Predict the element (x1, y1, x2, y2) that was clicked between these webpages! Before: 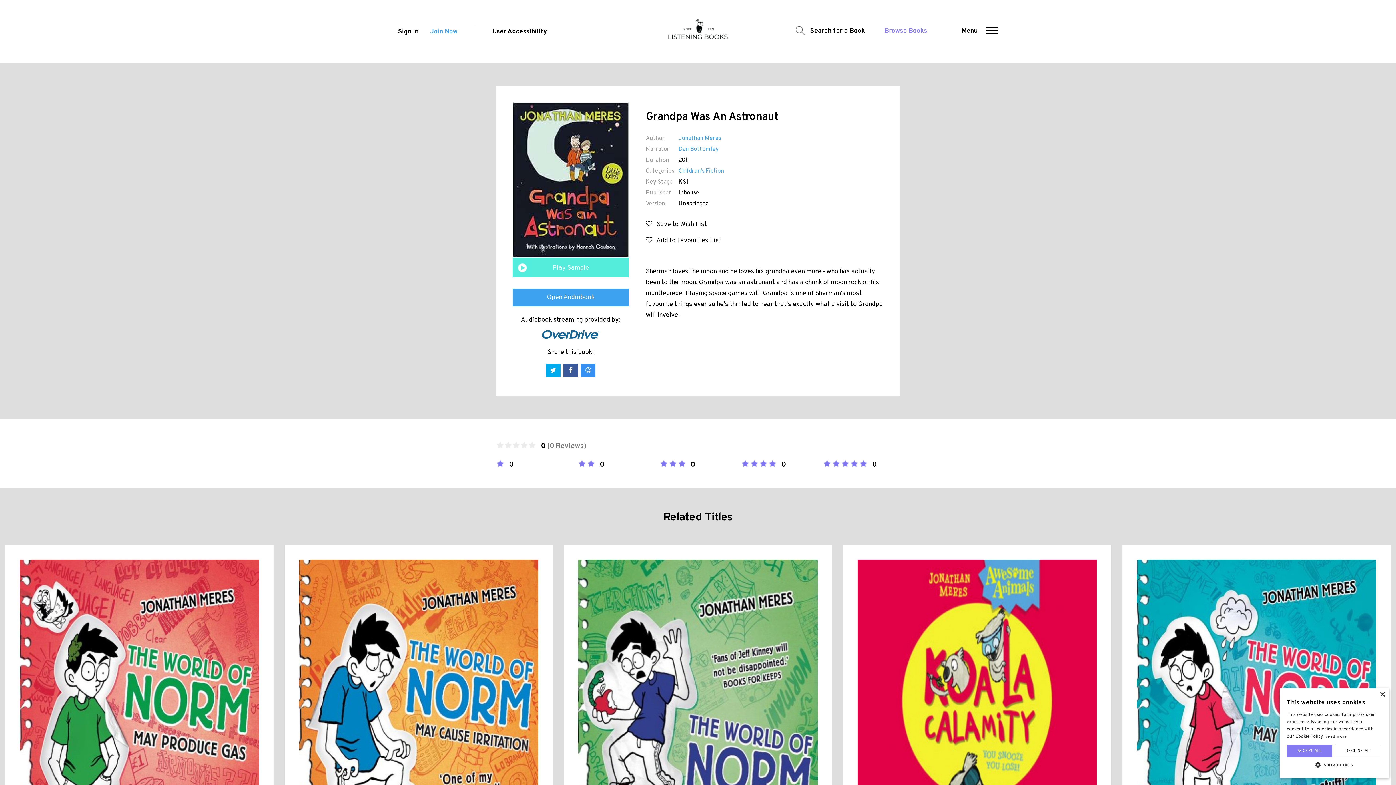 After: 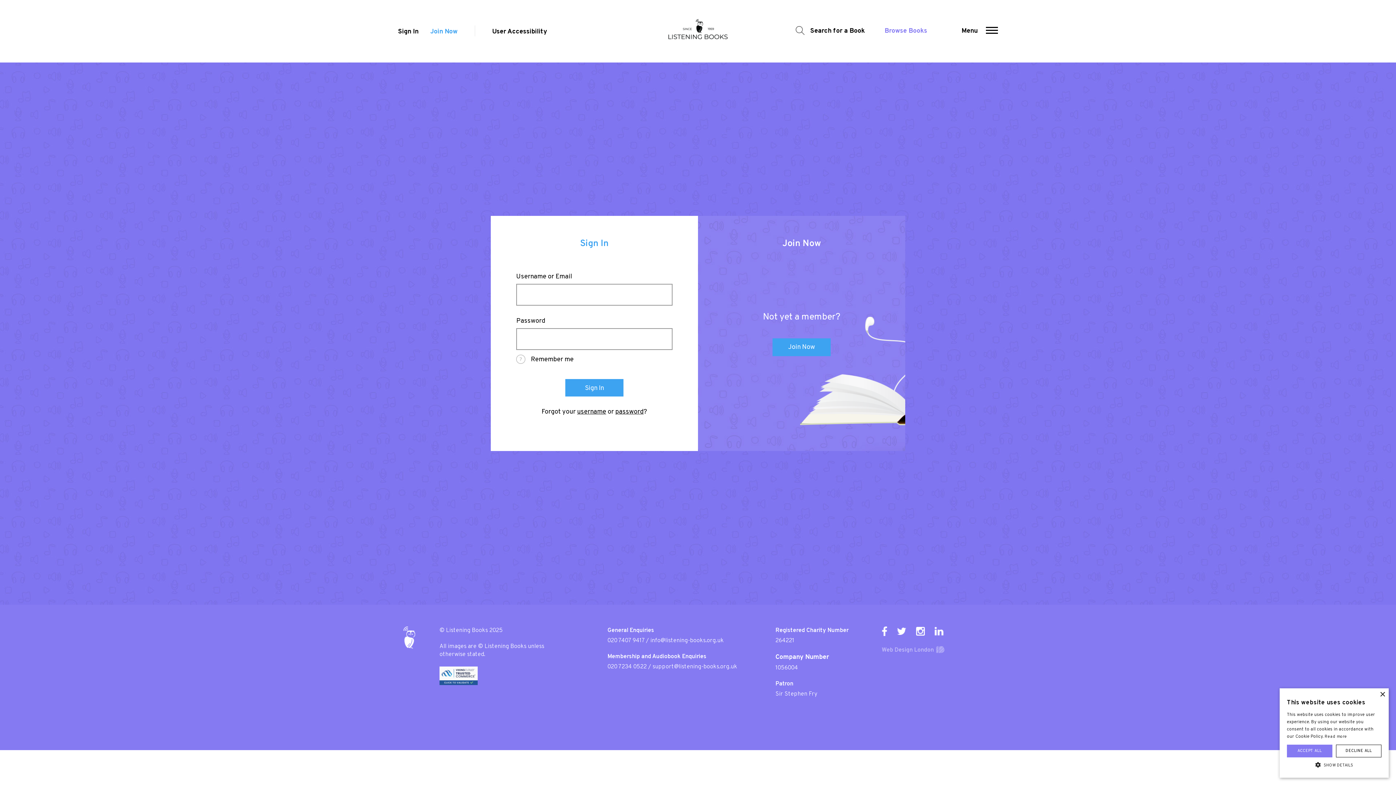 Action: bbox: (398, 27, 418, 36) label: Sign In